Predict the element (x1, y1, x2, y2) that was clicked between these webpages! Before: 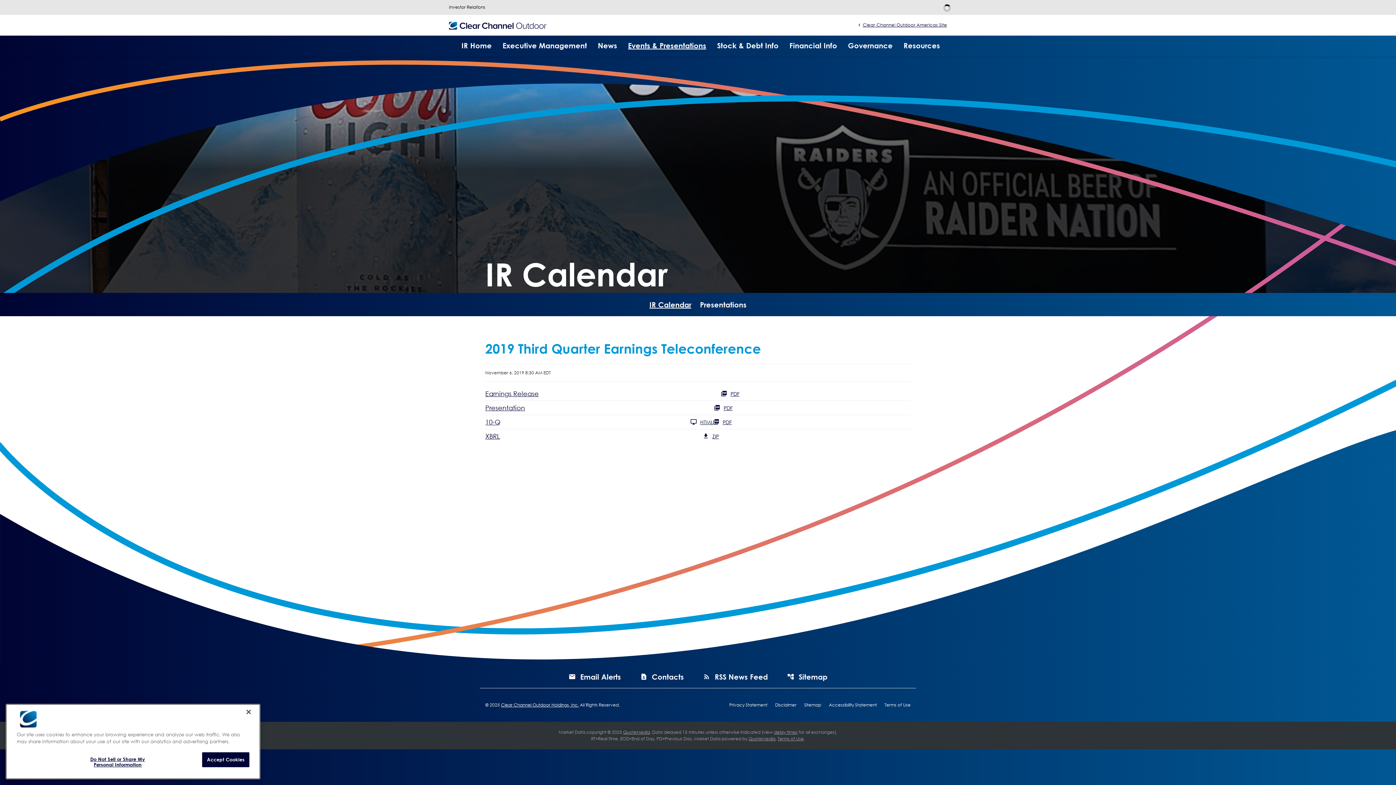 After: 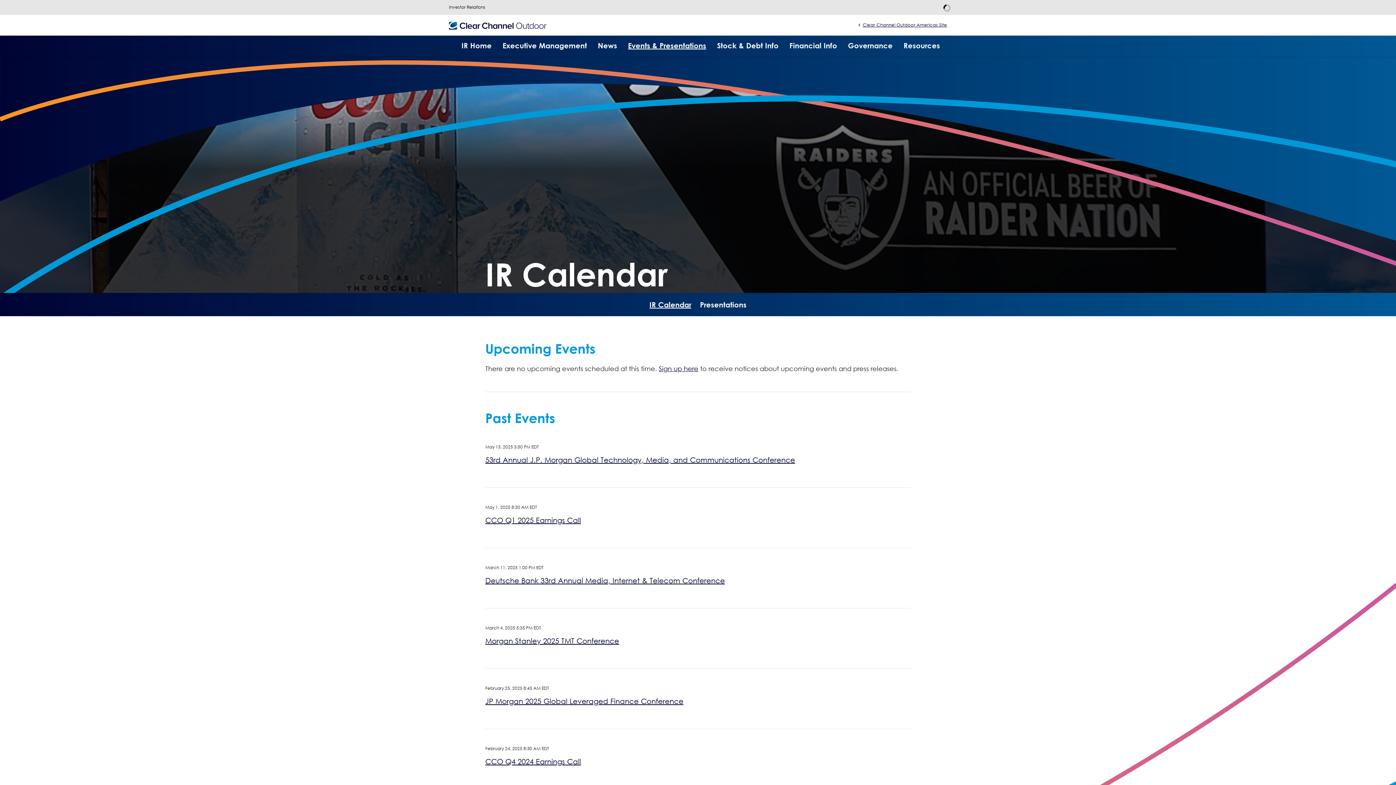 Action: label: IR Calendar bbox: (645, 293, 695, 316)